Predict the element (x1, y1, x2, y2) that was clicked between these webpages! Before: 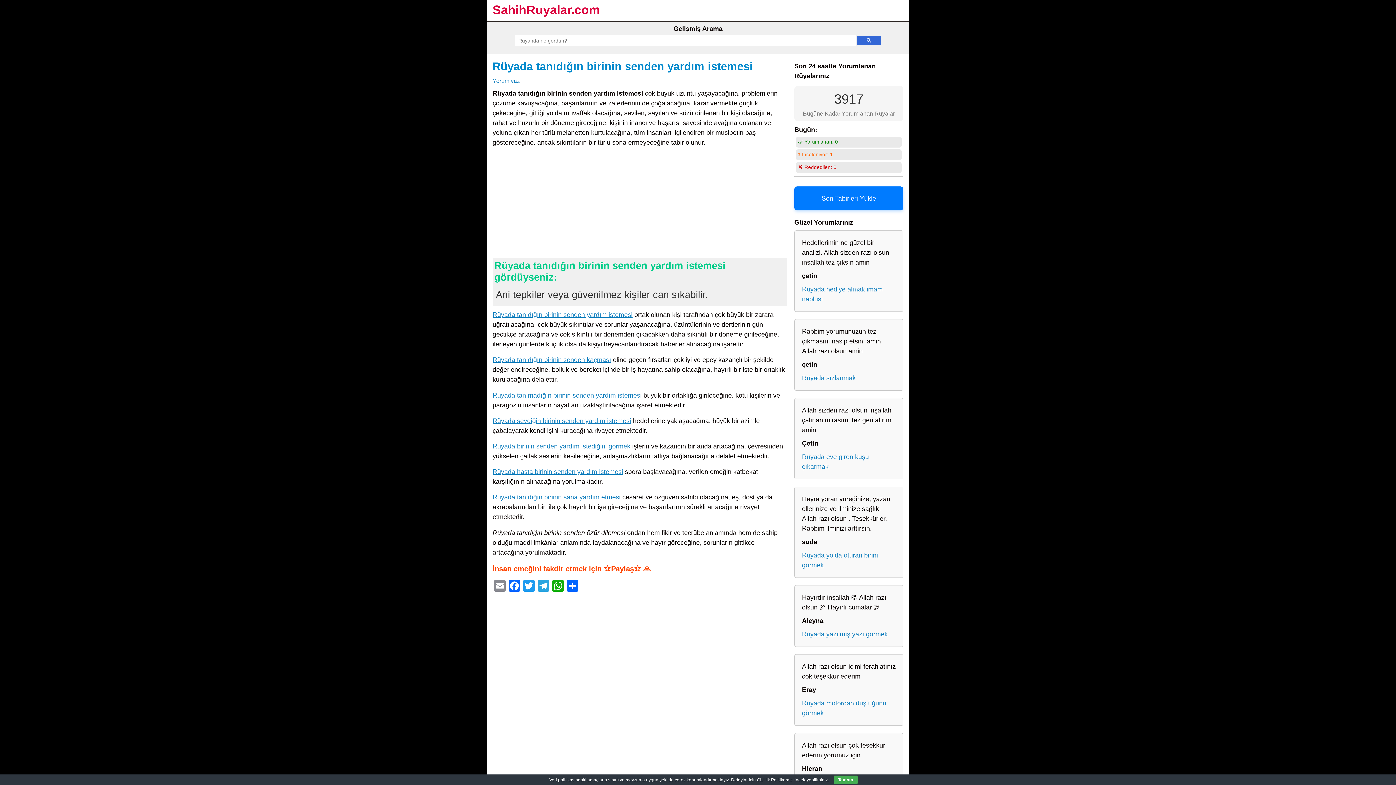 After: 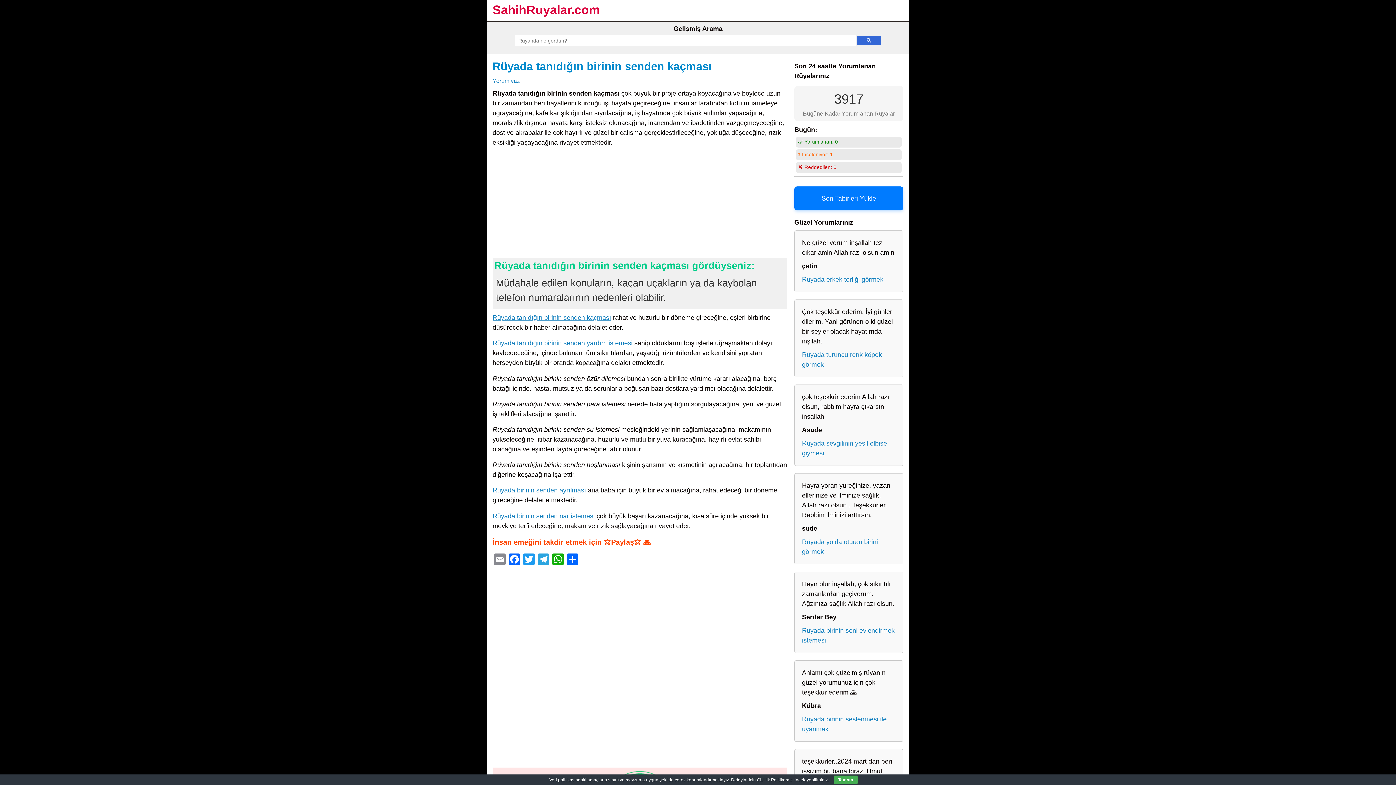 Action: bbox: (492, 356, 611, 363) label: Rüyada tanıdığın birinin senden kaçması